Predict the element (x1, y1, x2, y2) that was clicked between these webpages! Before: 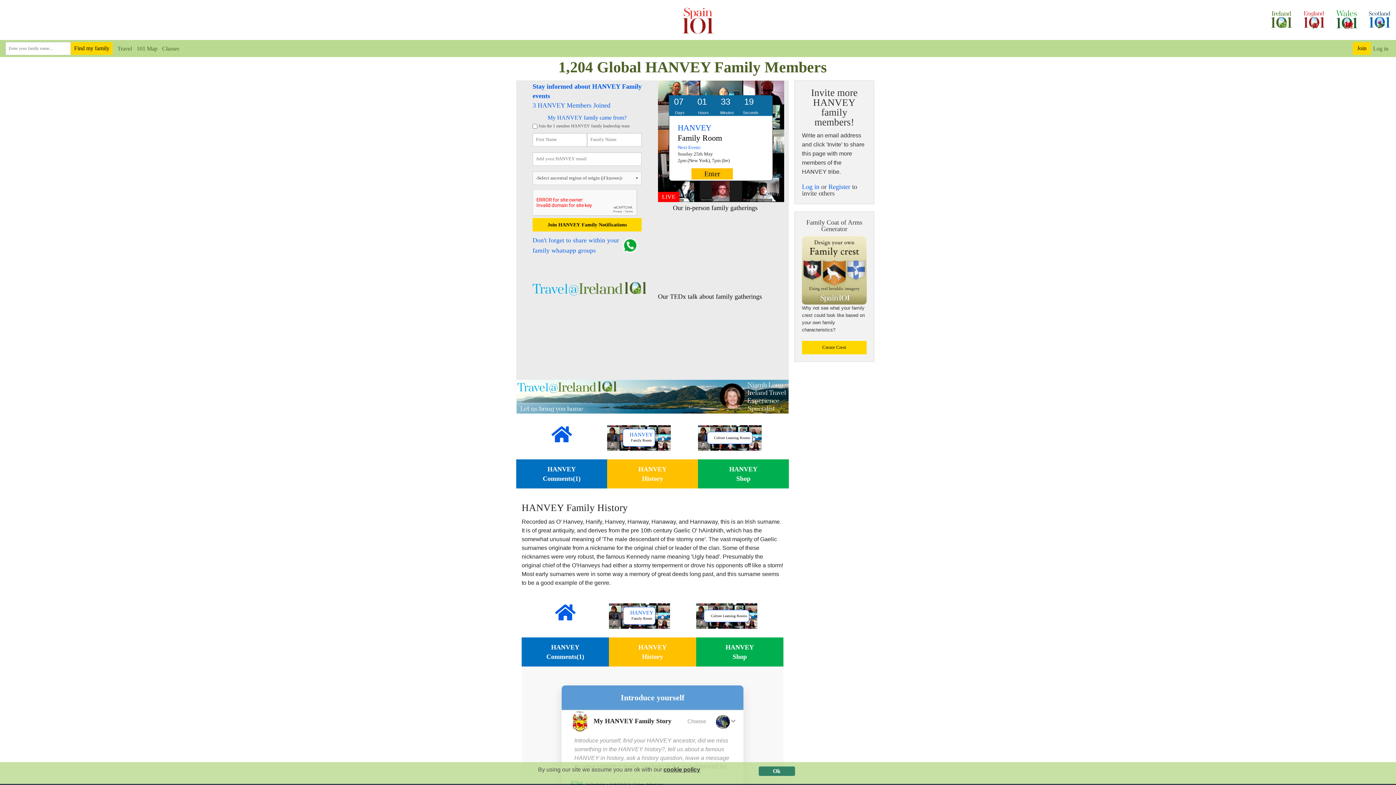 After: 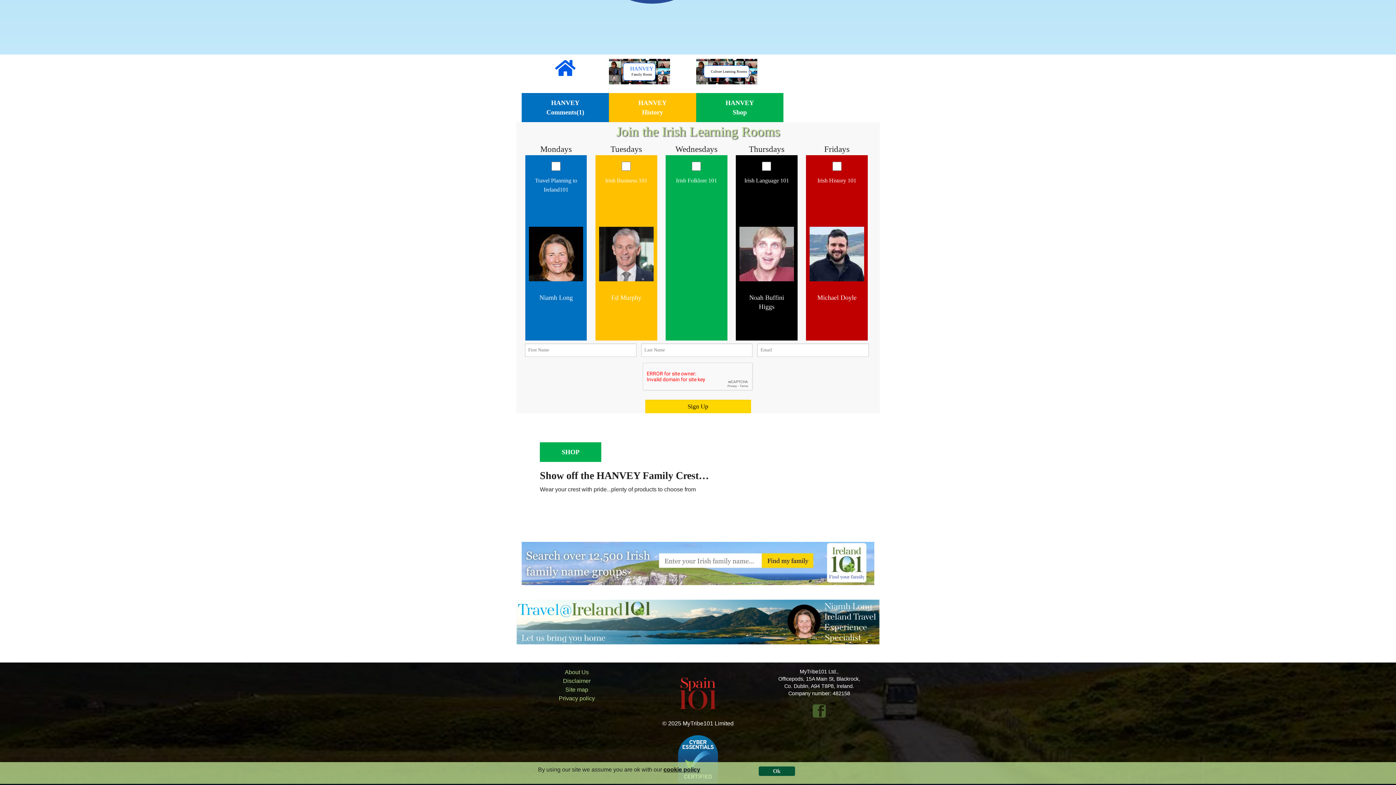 Action: label: HANVEY
Shop bbox: (696, 637, 783, 666)